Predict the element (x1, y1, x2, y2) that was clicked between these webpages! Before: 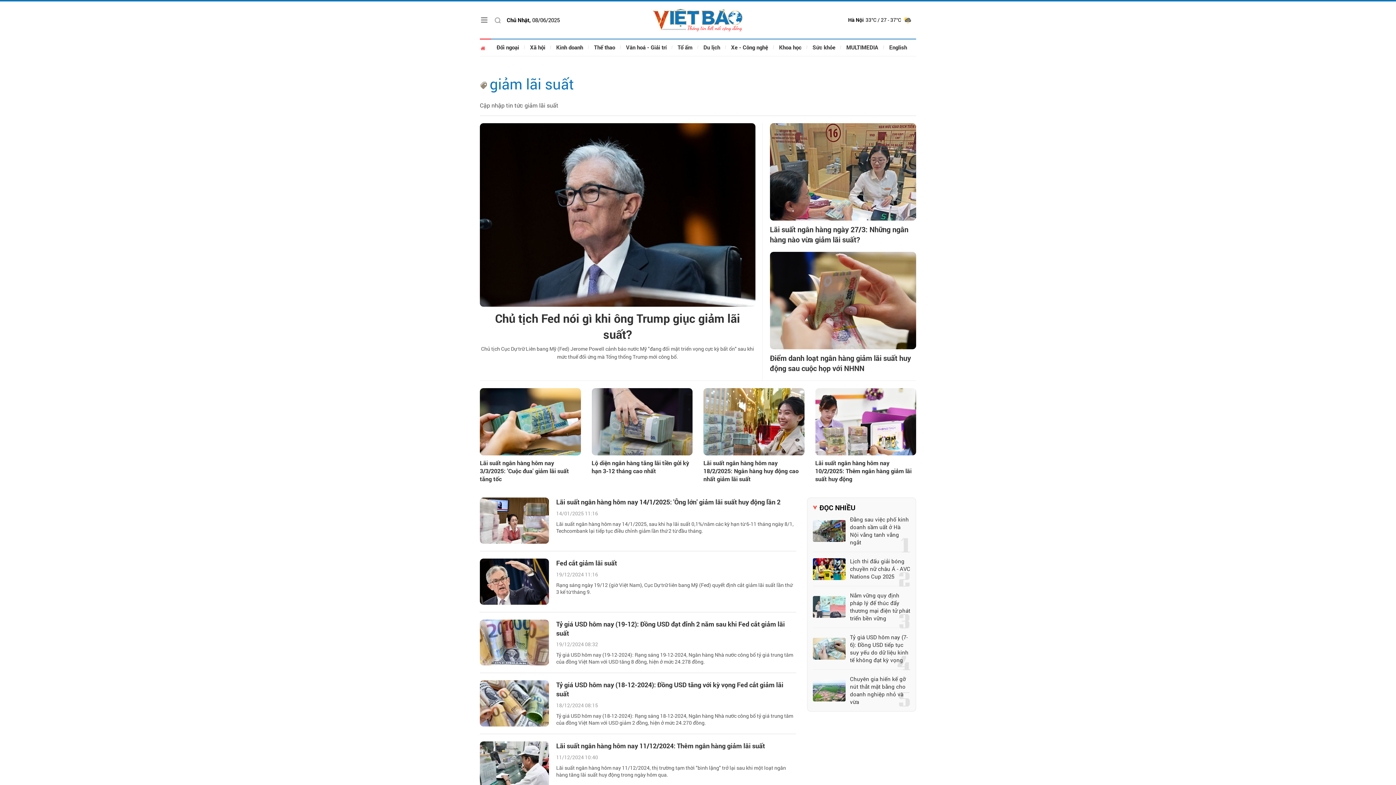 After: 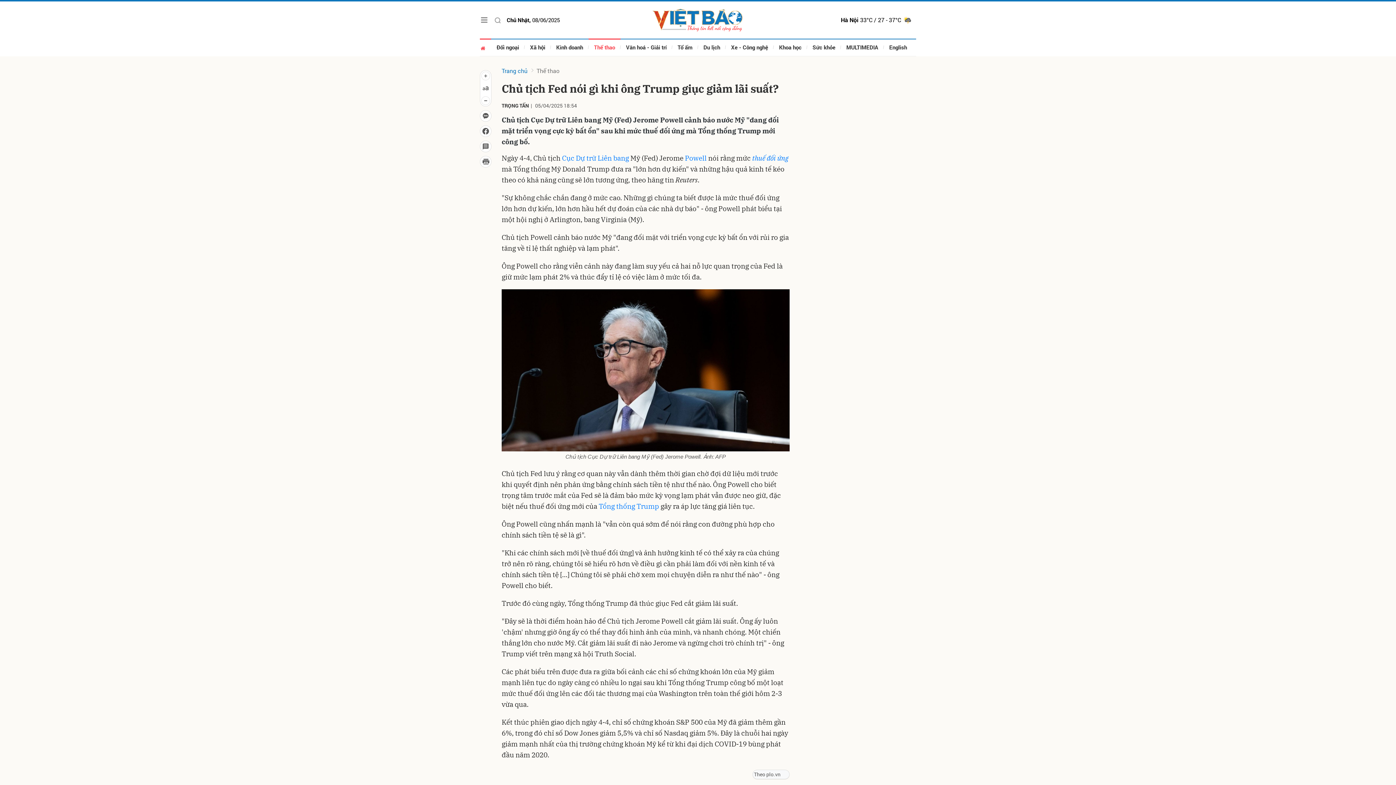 Action: bbox: (480, 345, 755, 361) label: Chủ tịch Cục Dự trữ Liên bang Mỹ (Fed) Jerome Powell cảnh báo nước Mỹ "đang đối mặt triển vọng cực kỳ bất ổn" sau khi mức thuế đối ứng mà Tổng thống Trump mới công bố.